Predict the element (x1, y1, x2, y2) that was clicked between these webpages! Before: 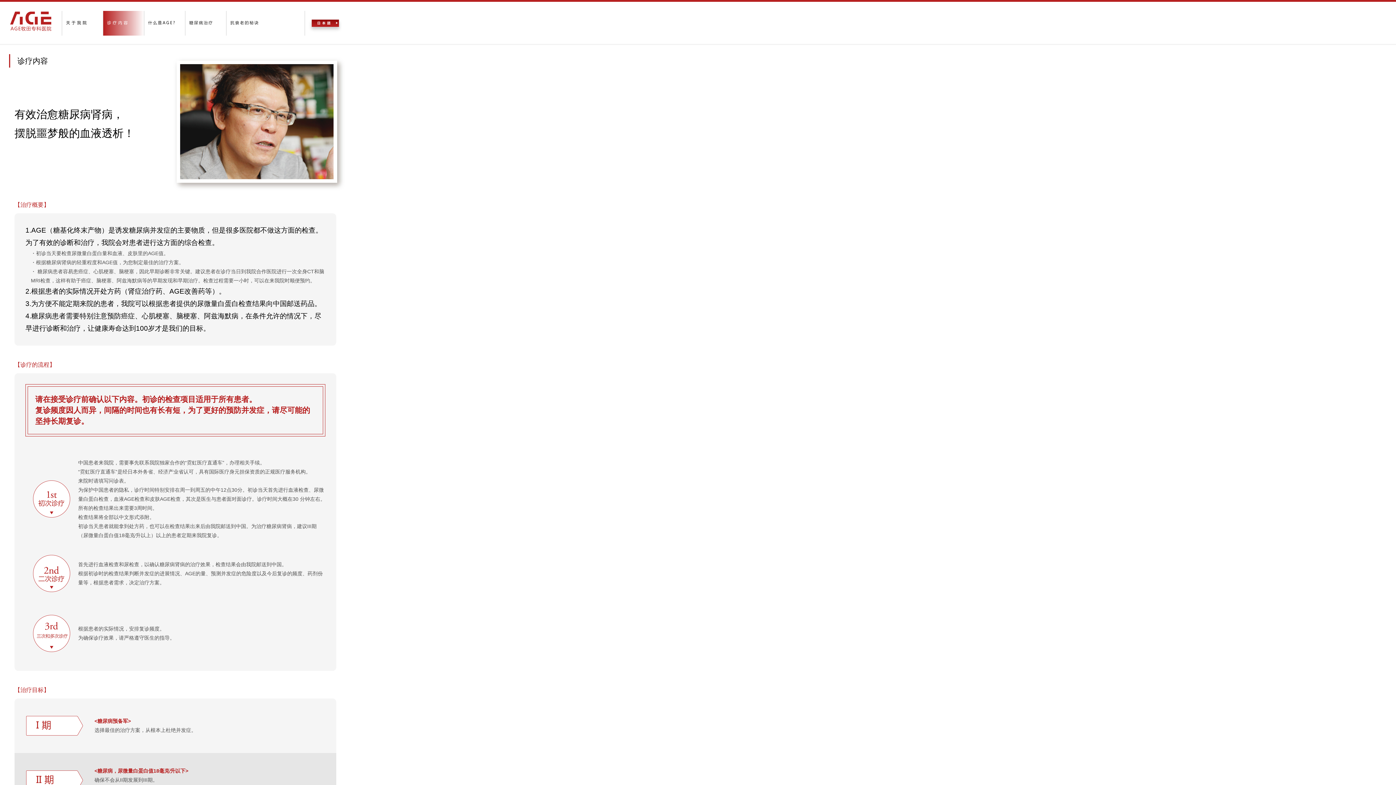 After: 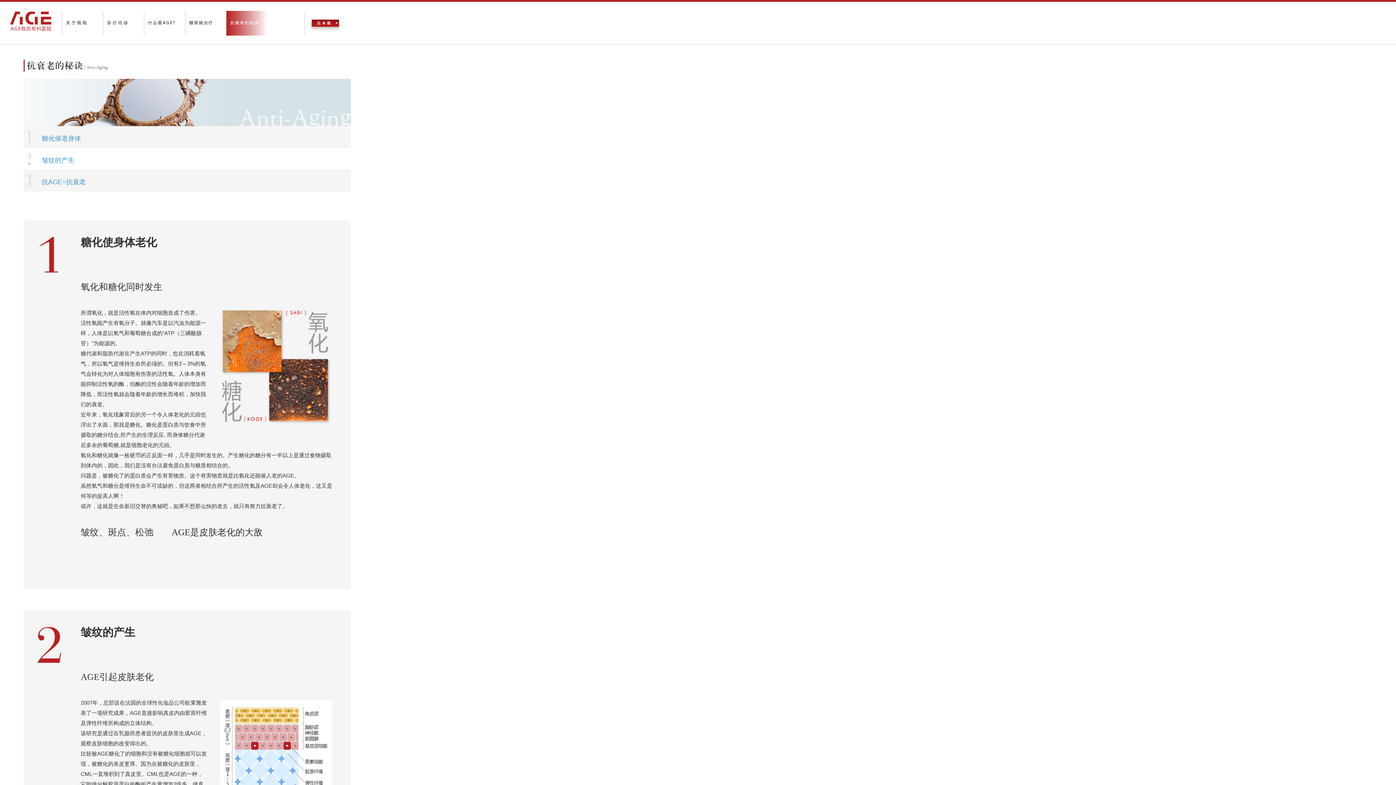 Action: bbox: (226, 10, 267, 35)